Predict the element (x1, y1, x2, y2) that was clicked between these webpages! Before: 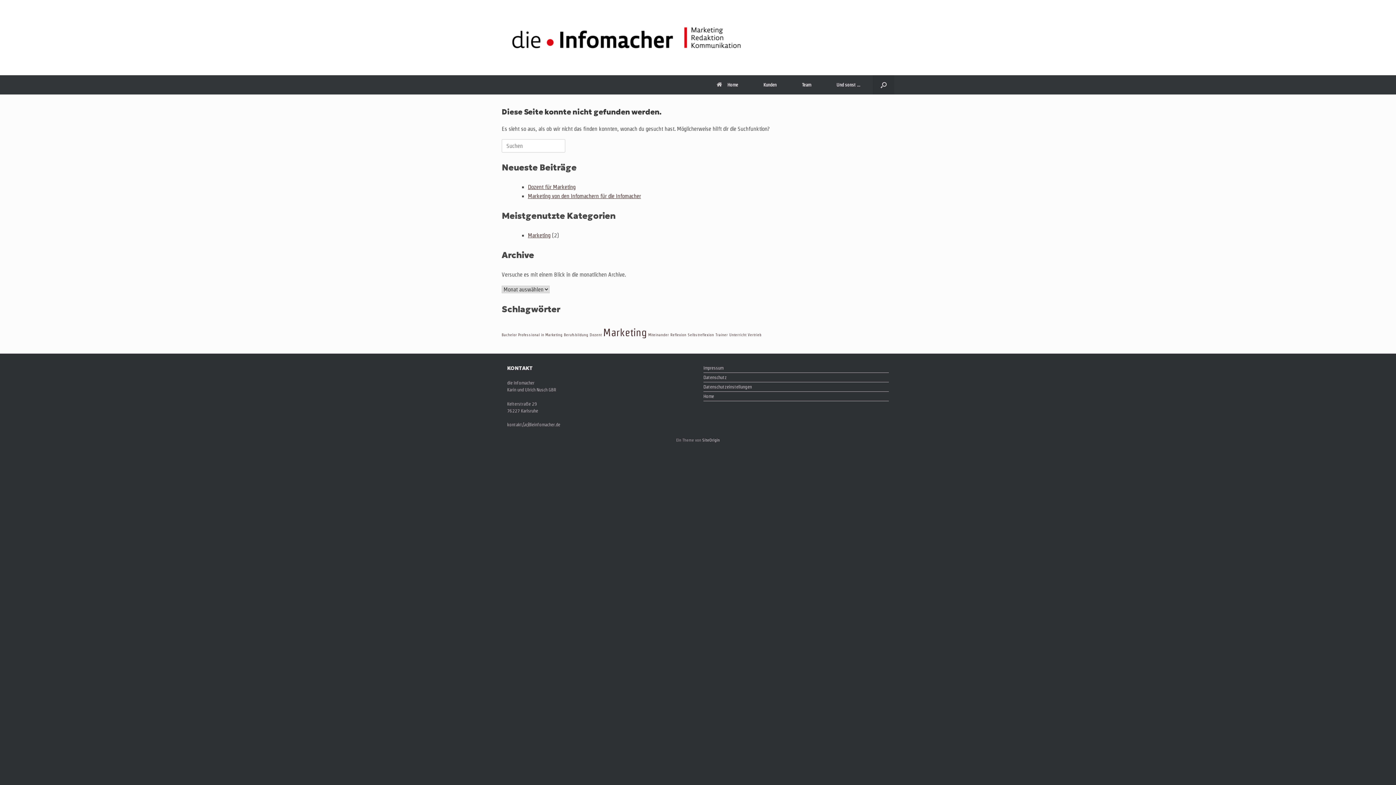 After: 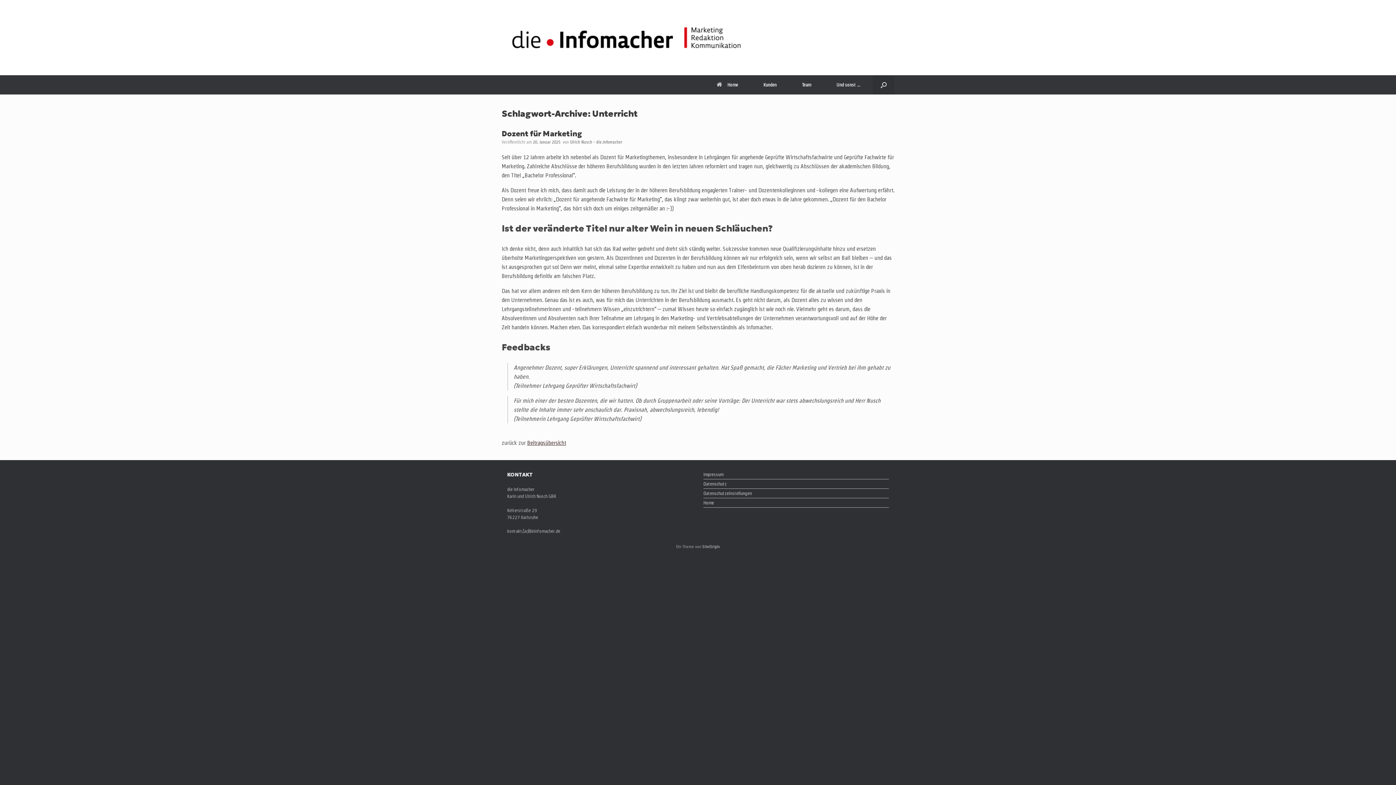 Action: label: Unterricht (1 Eintrag) bbox: (729, 332, 746, 337)